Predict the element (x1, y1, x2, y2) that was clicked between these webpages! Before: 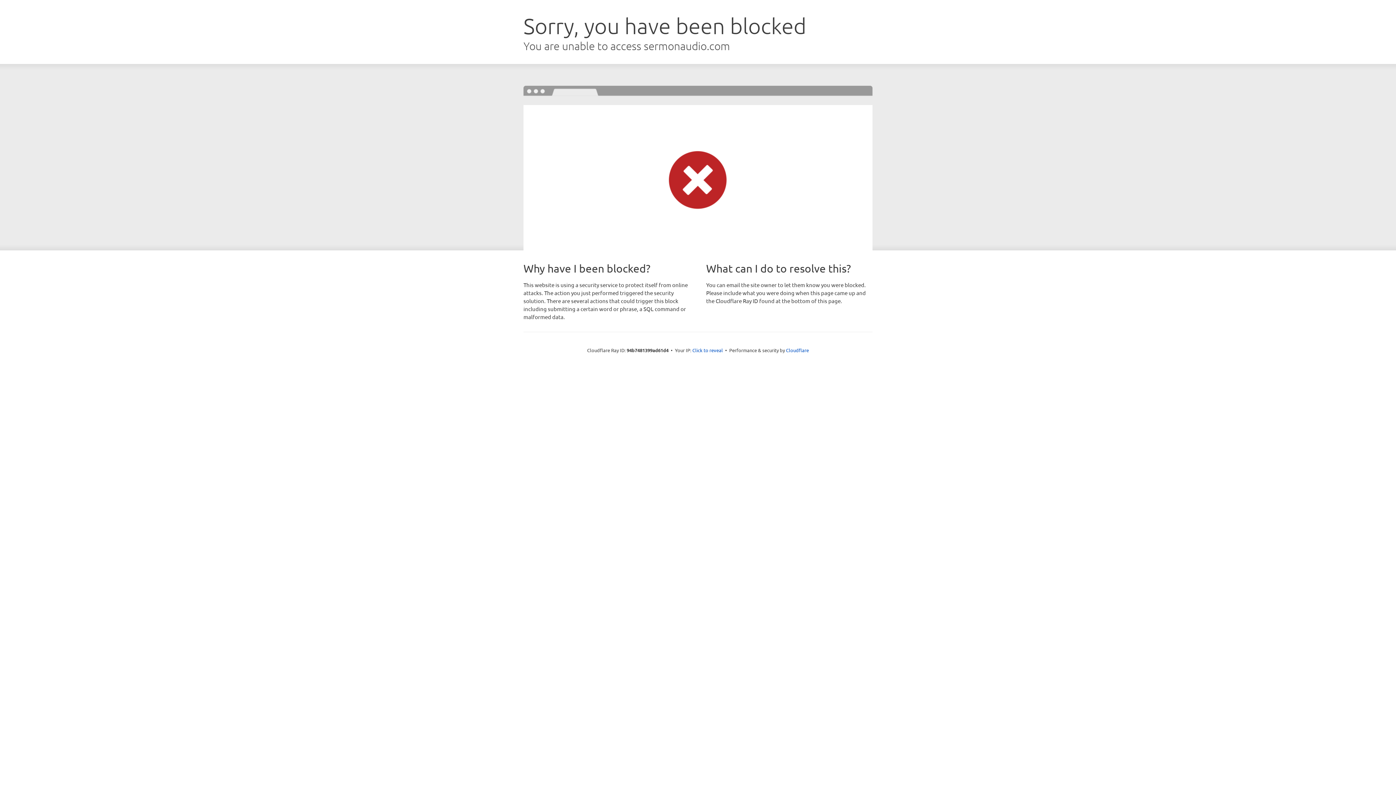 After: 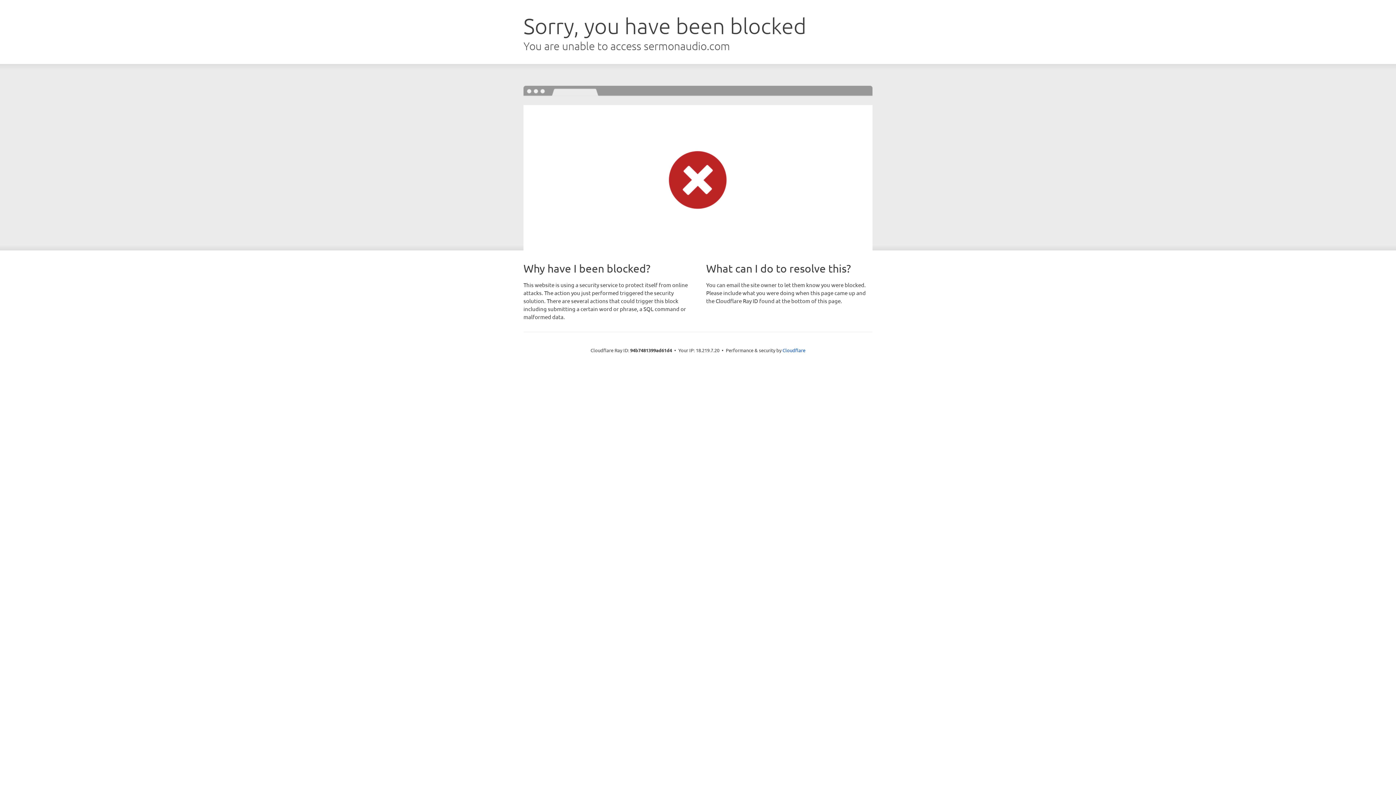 Action: bbox: (692, 346, 723, 353) label: Click to reveal